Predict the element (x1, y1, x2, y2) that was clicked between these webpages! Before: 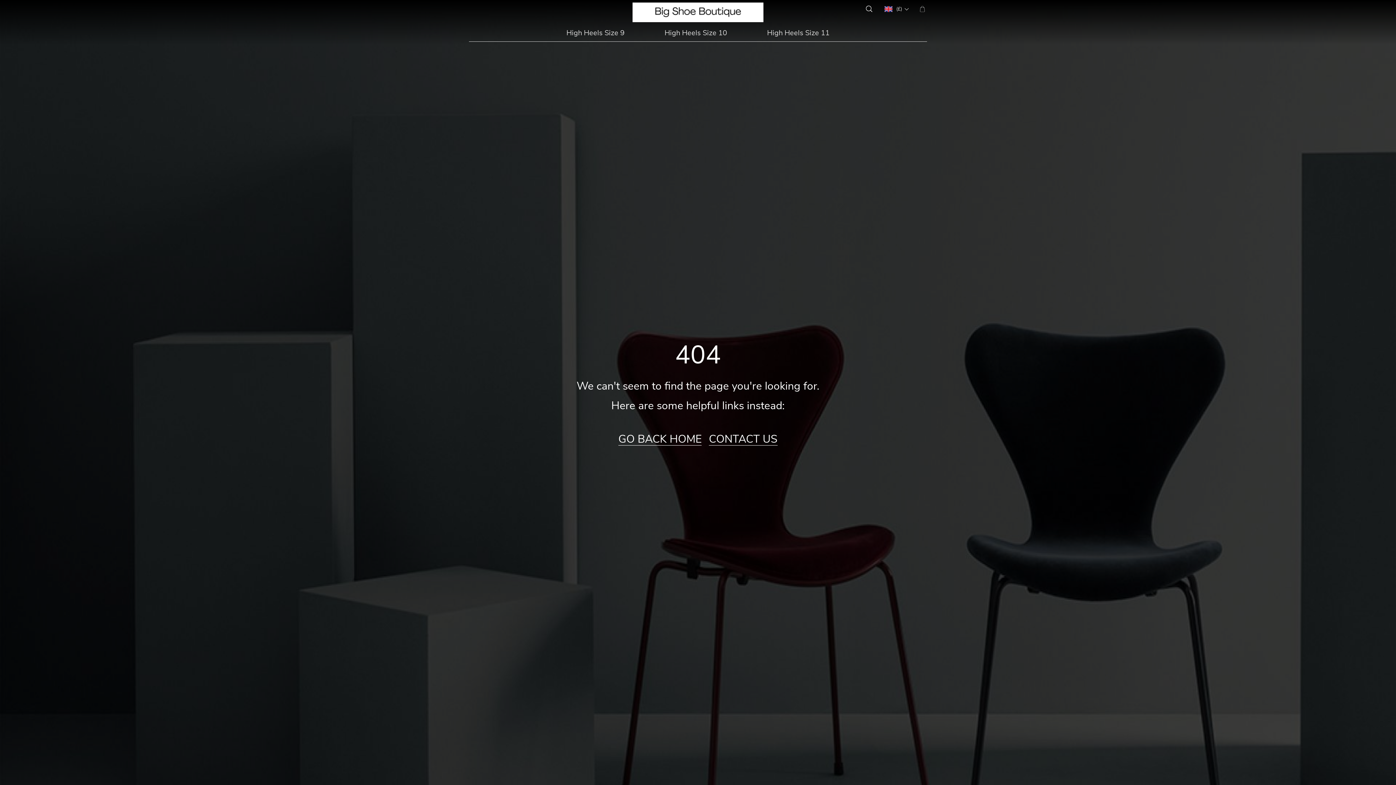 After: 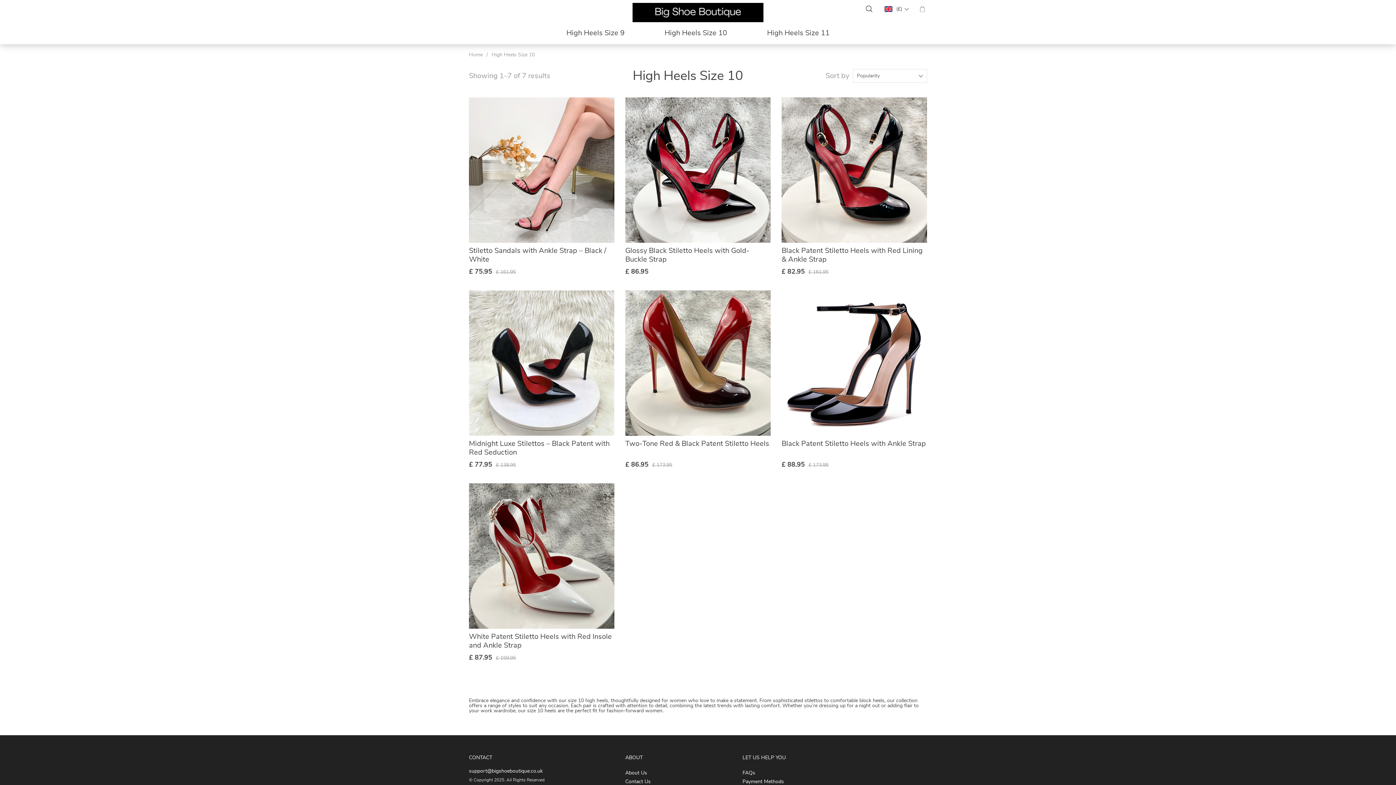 Action: label: High Heels Size 10 bbox: (664, 29, 727, 37)